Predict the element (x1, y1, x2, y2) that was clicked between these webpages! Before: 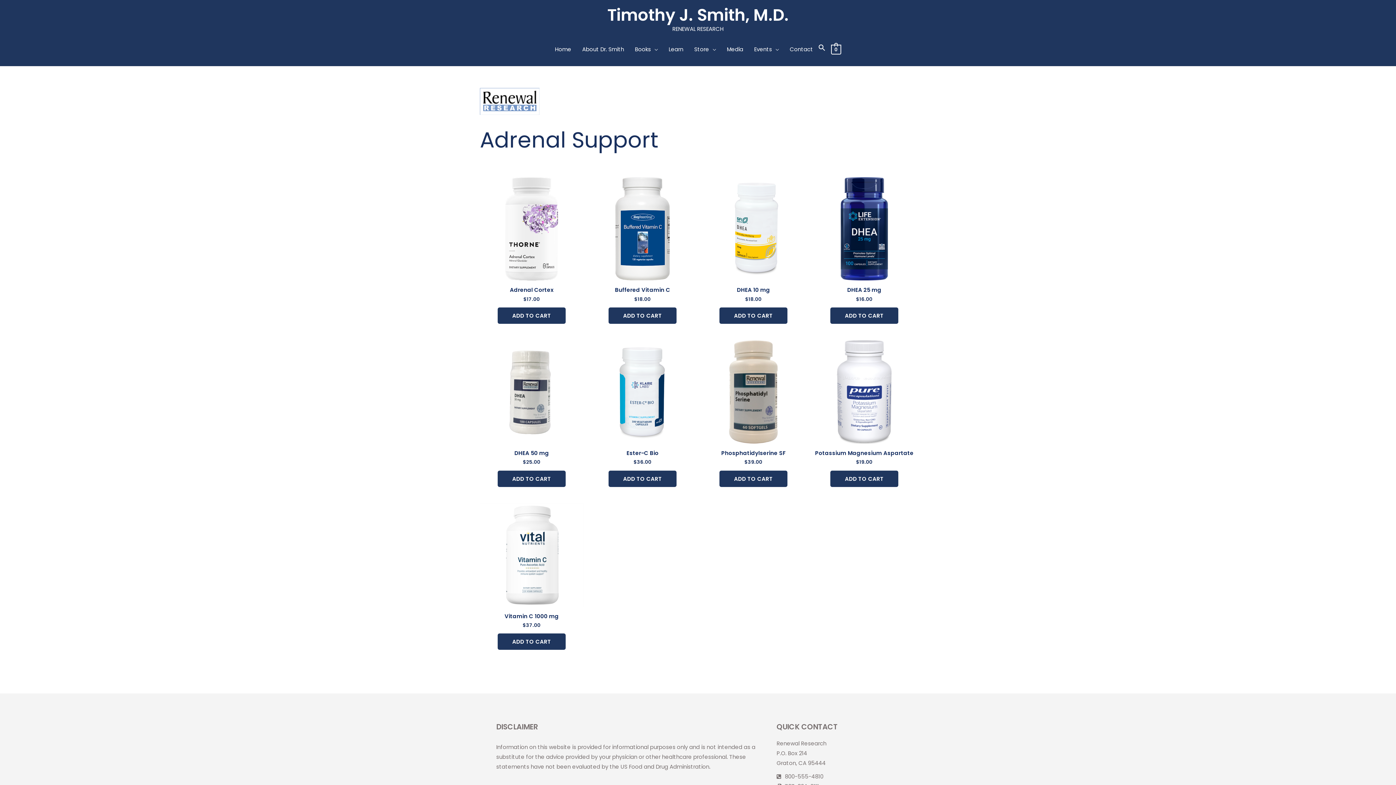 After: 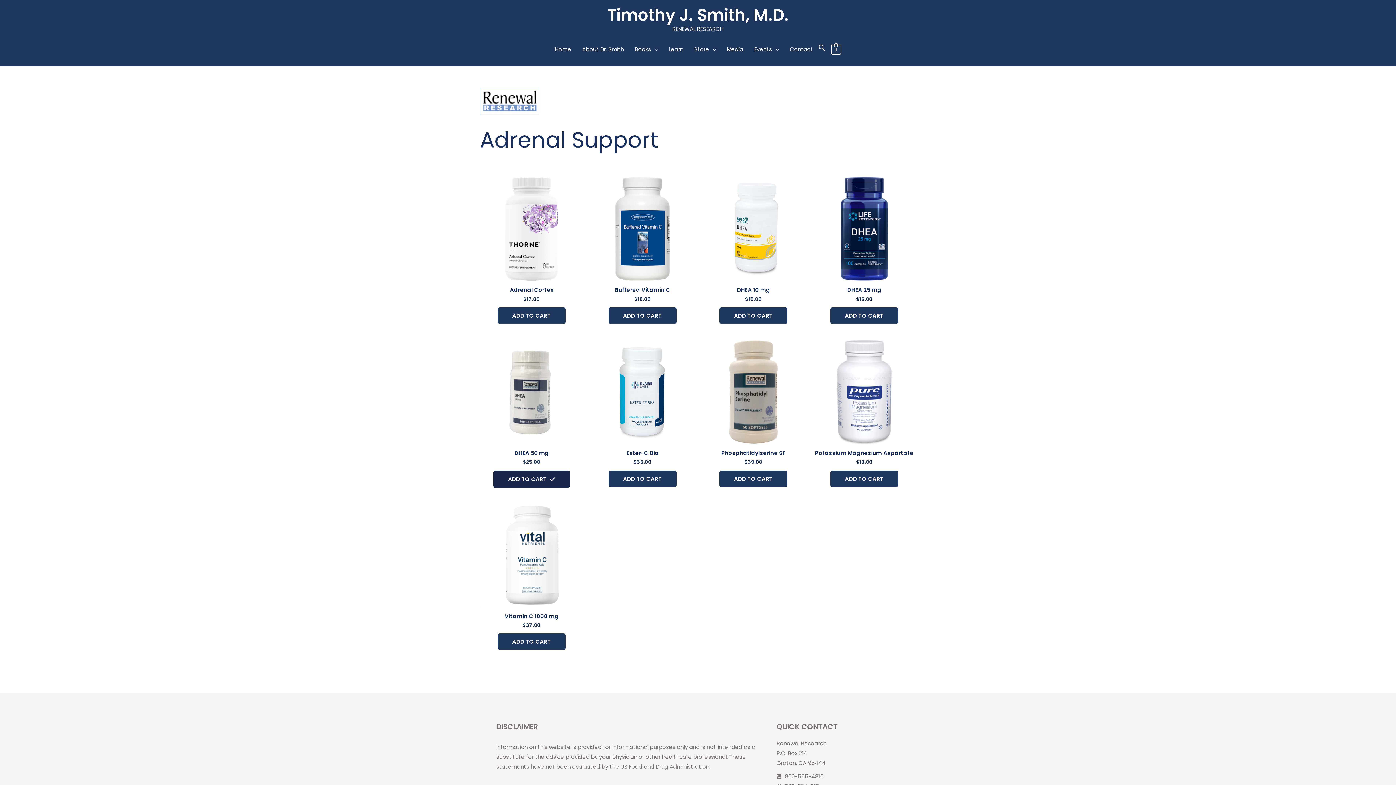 Action: bbox: (497, 470, 565, 487) label: Add to cart: “DHEA 50 mg”